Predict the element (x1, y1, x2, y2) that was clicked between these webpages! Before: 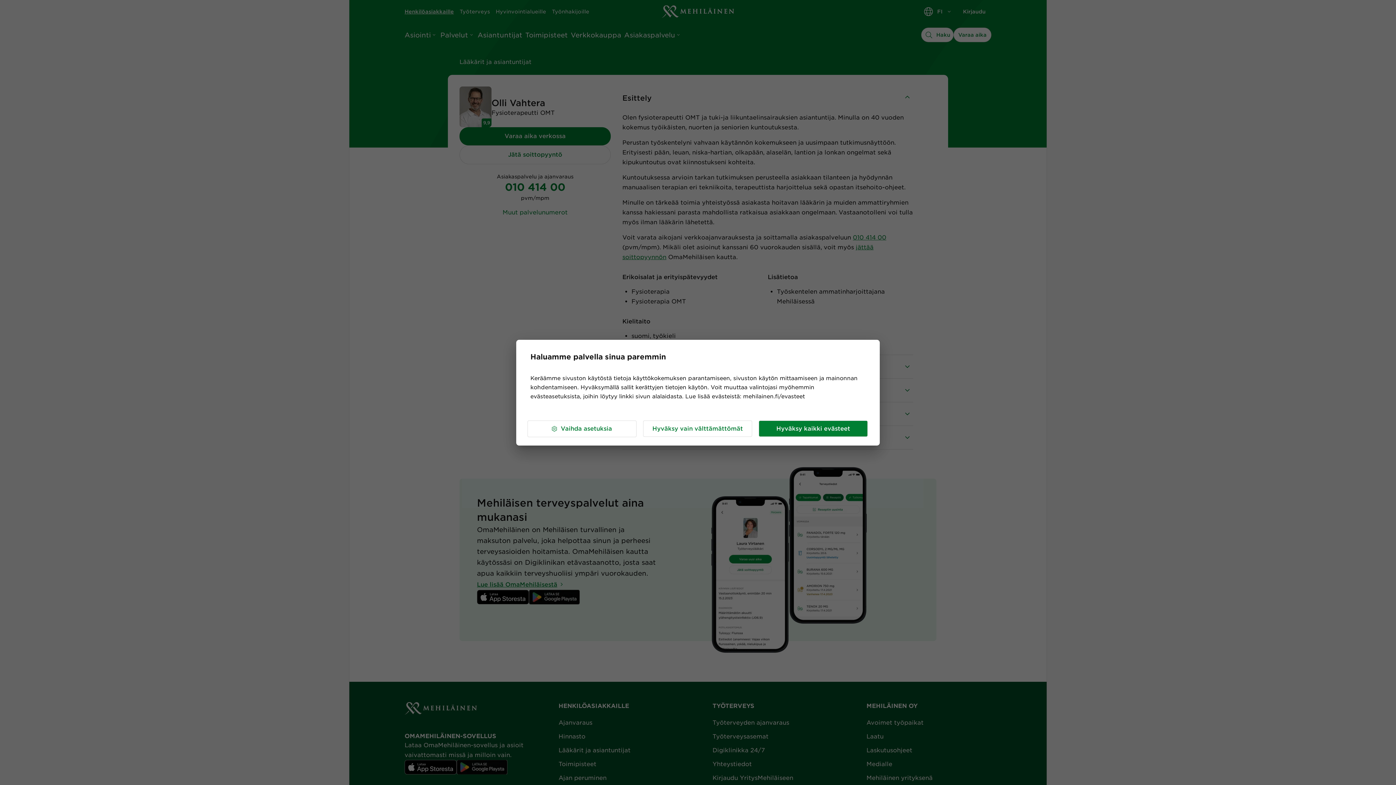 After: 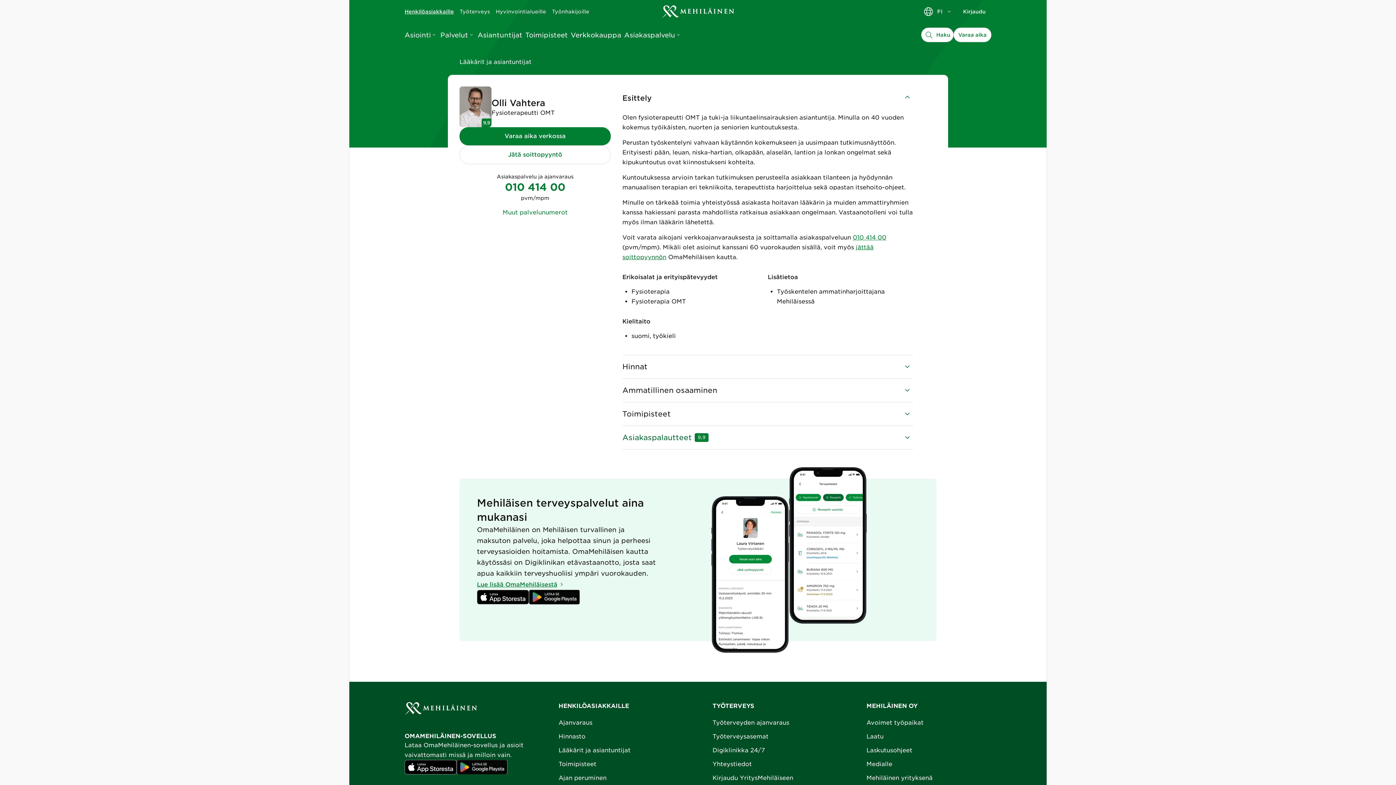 Action: label: Hyväksy vain välttämättömät bbox: (643, 420, 752, 437)